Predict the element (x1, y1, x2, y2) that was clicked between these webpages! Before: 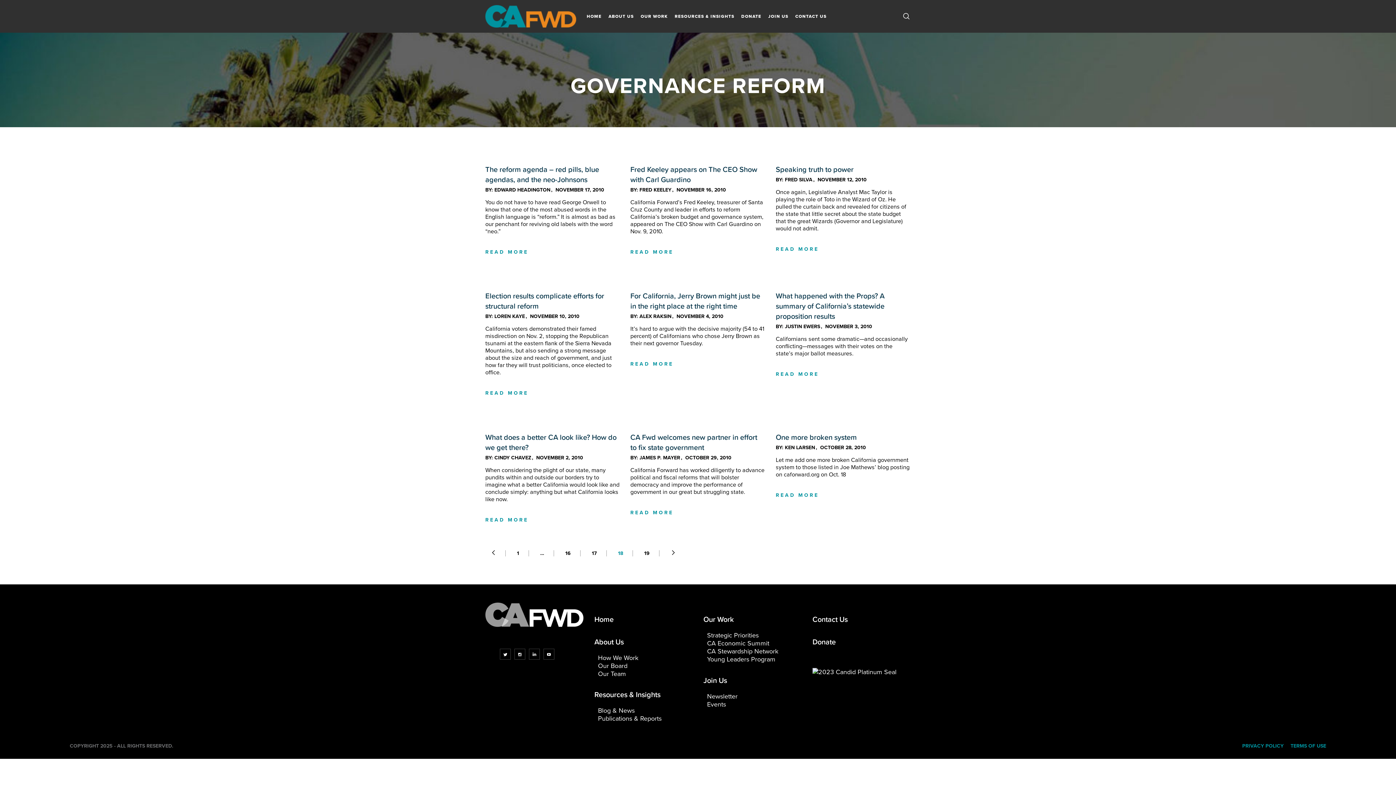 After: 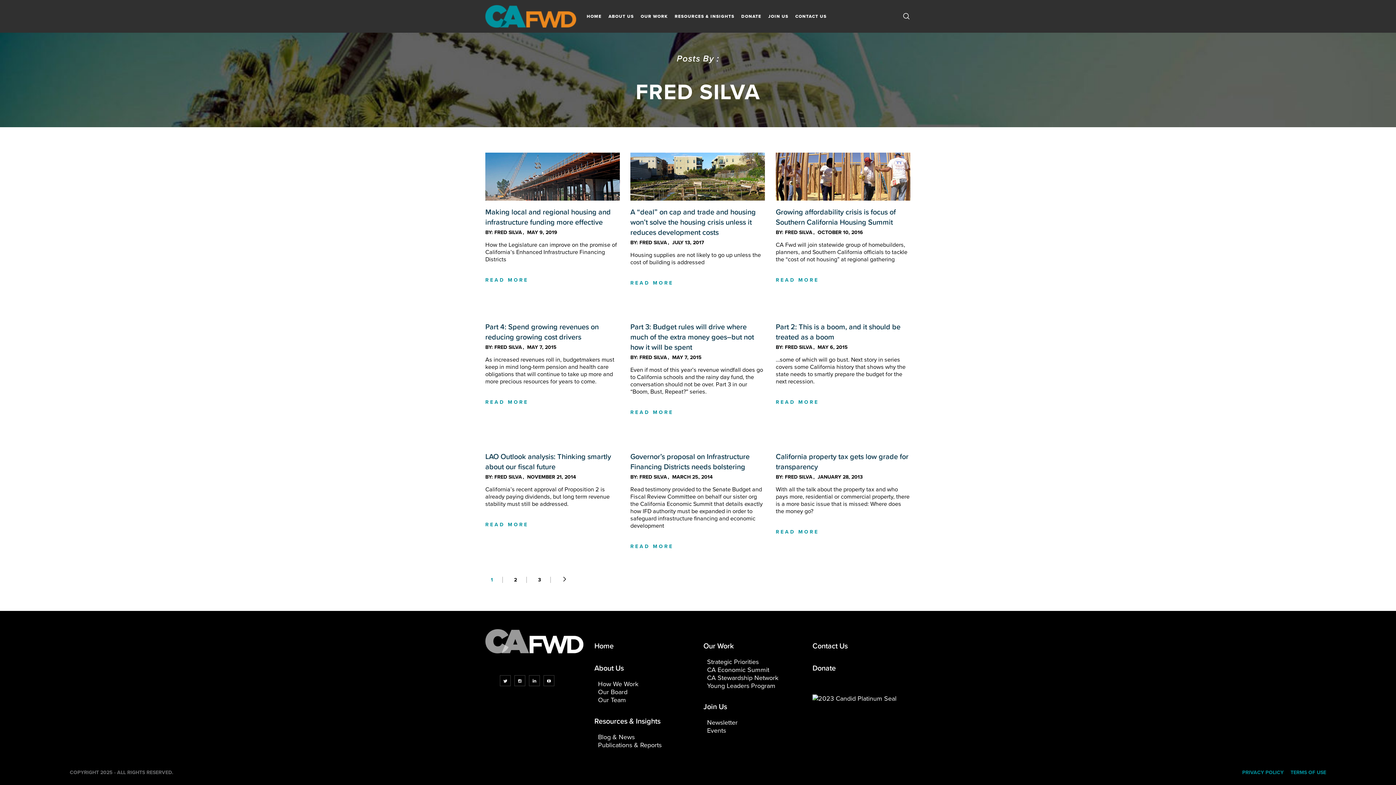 Action: label: FRED SILVA bbox: (785, 176, 812, 183)